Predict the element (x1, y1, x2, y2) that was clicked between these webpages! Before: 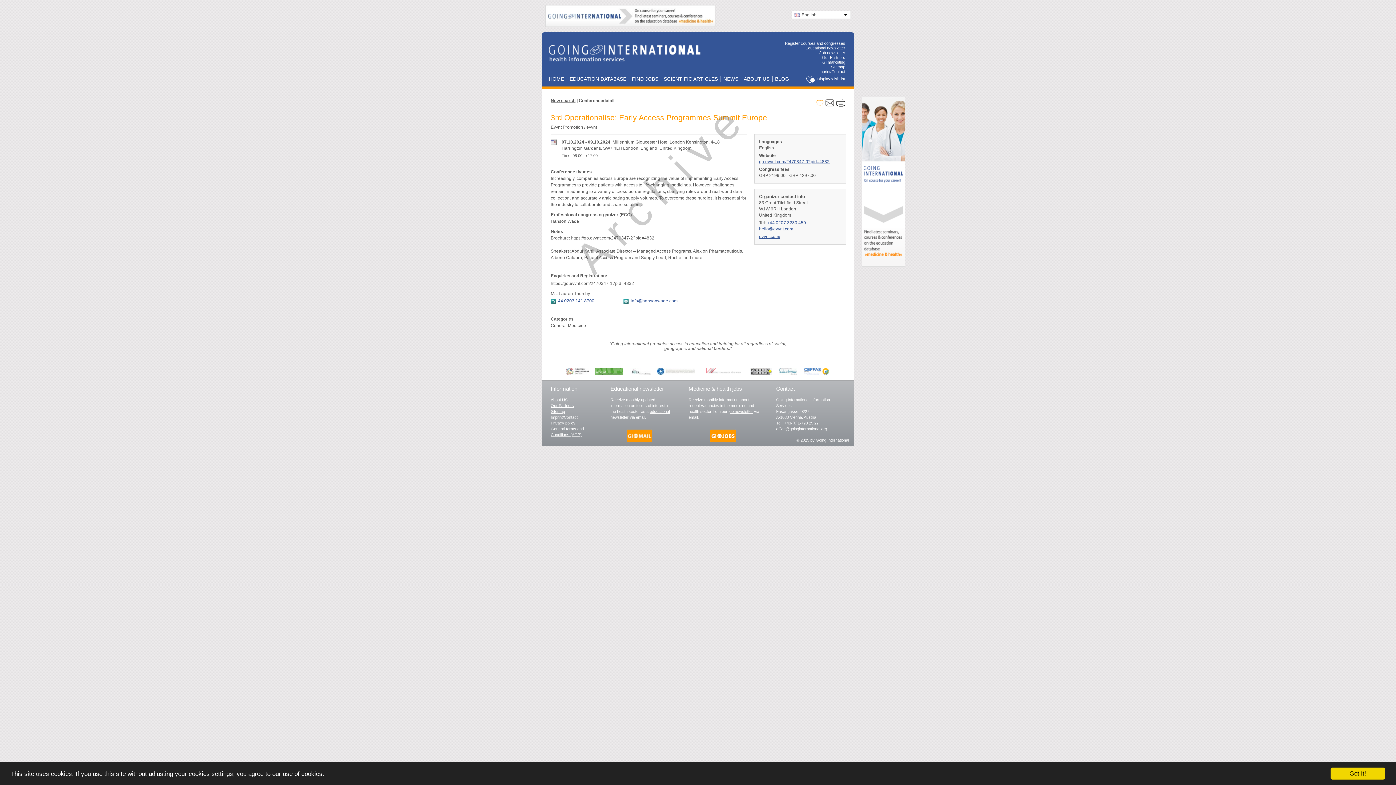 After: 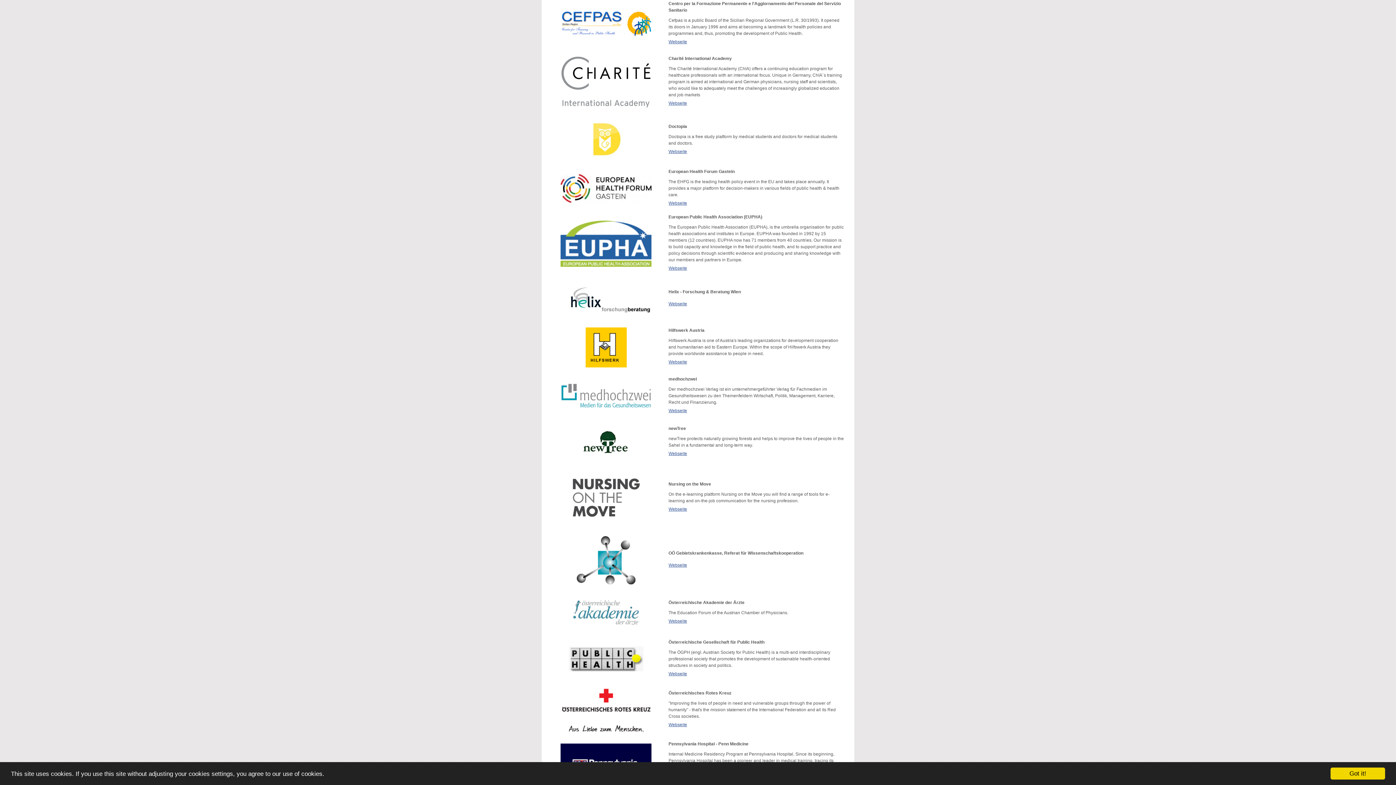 Action: bbox: (801, 371, 833, 376)